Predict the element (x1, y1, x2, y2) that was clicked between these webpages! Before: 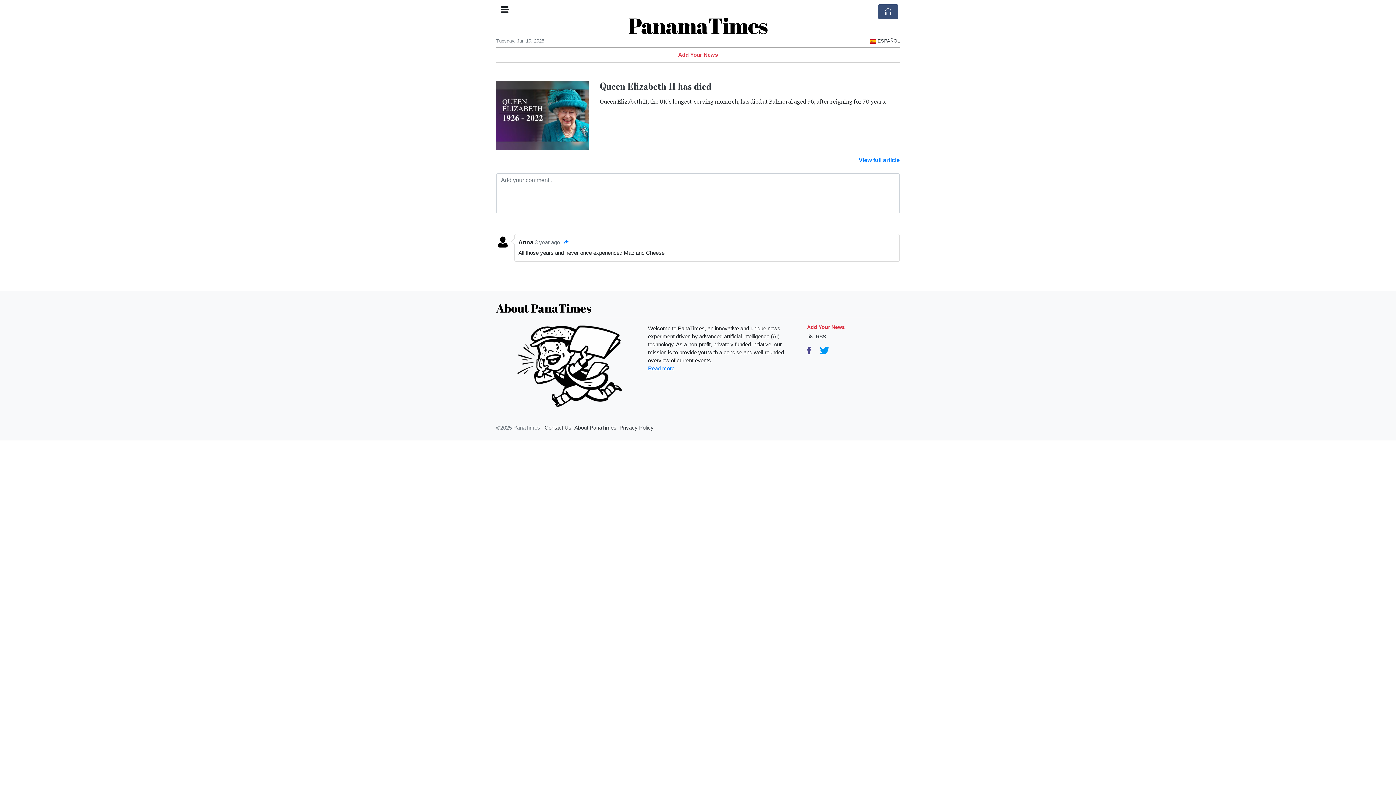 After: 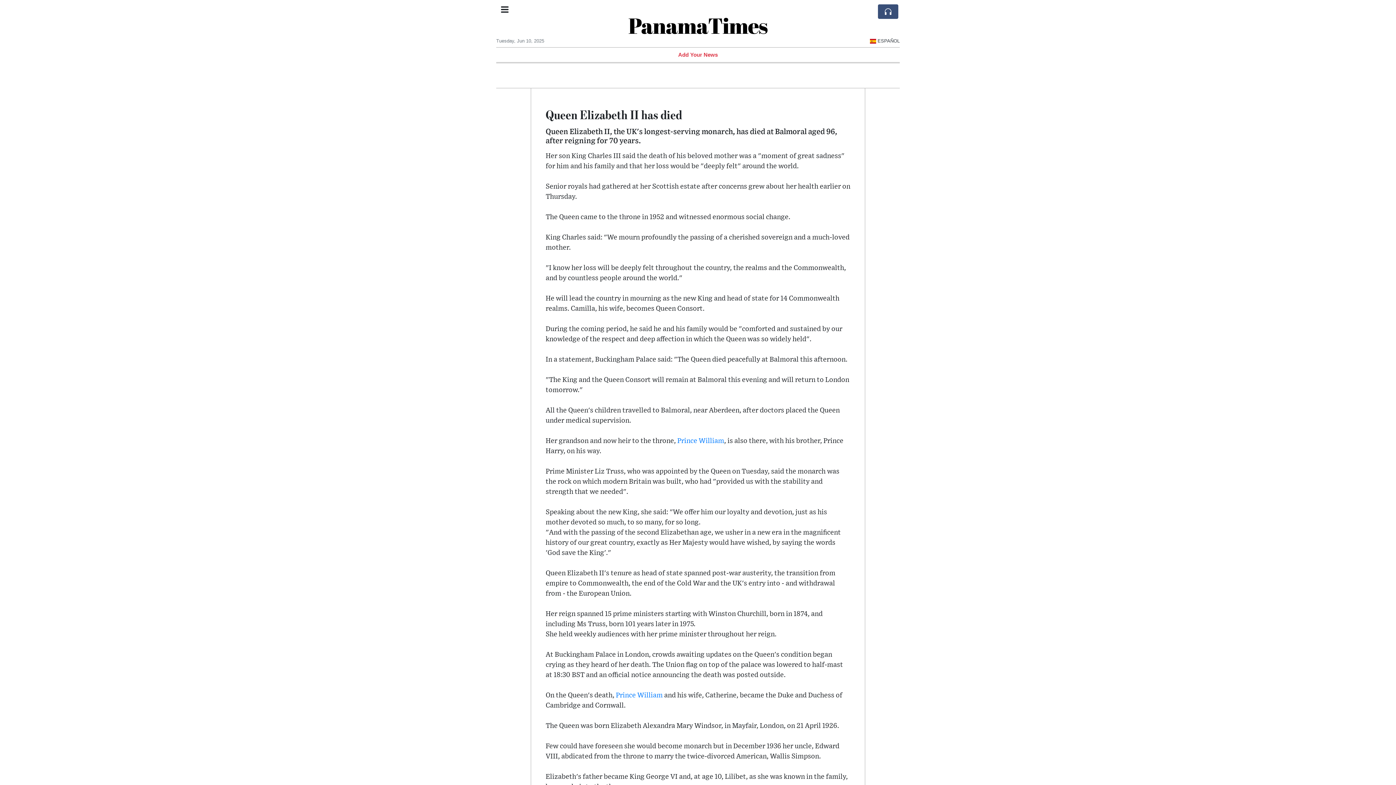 Action: label: View full article bbox: (858, 157, 900, 163)